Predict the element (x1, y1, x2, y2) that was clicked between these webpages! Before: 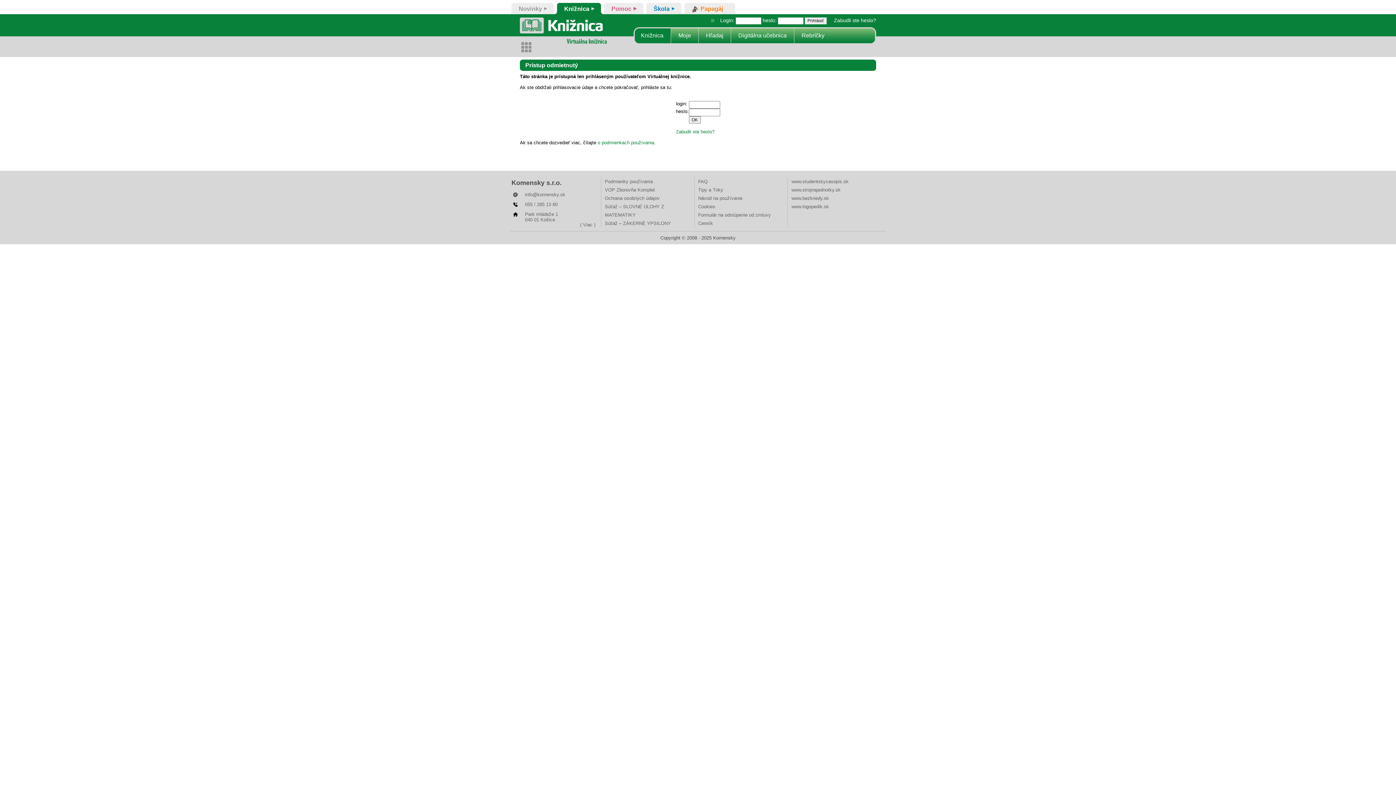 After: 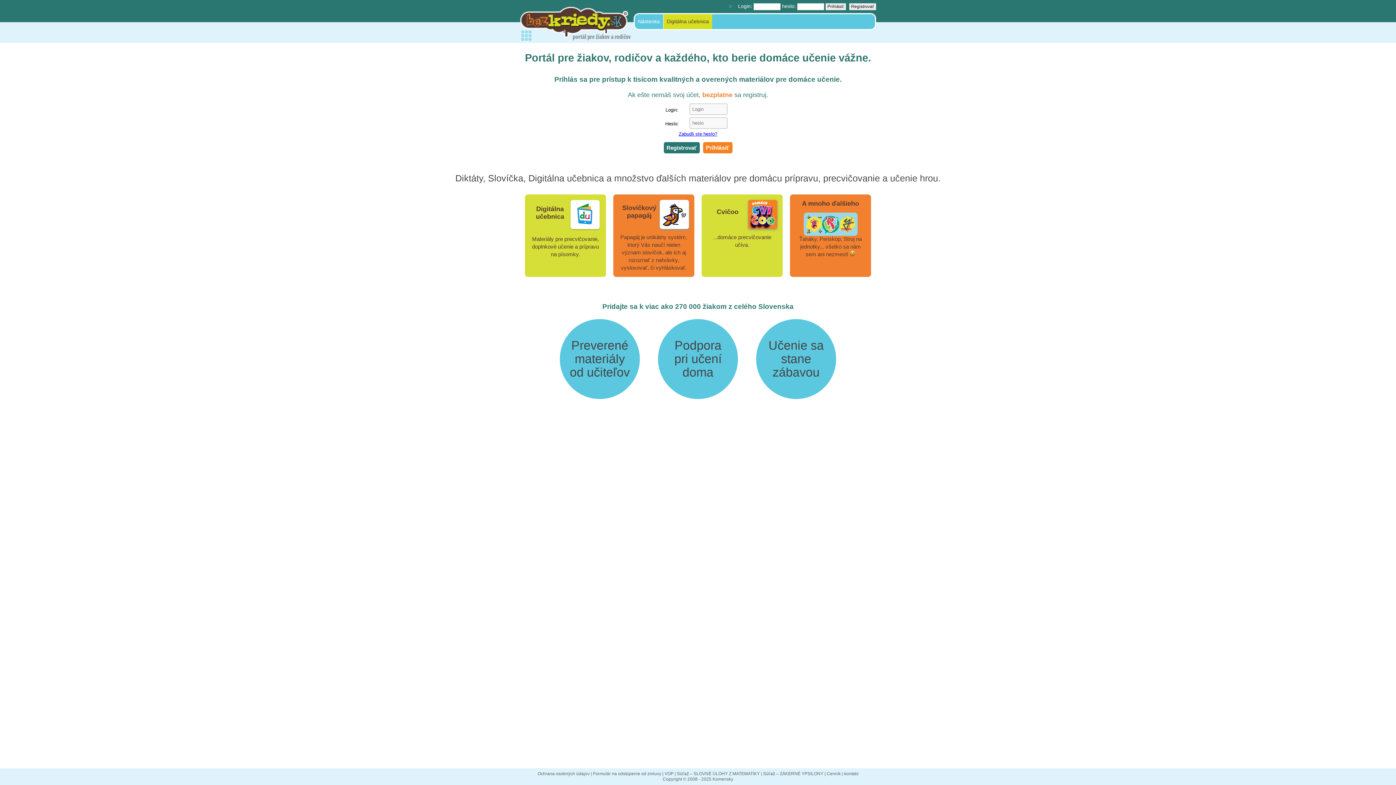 Action: bbox: (791, 195, 829, 201) label: www.bezkriedy.sk